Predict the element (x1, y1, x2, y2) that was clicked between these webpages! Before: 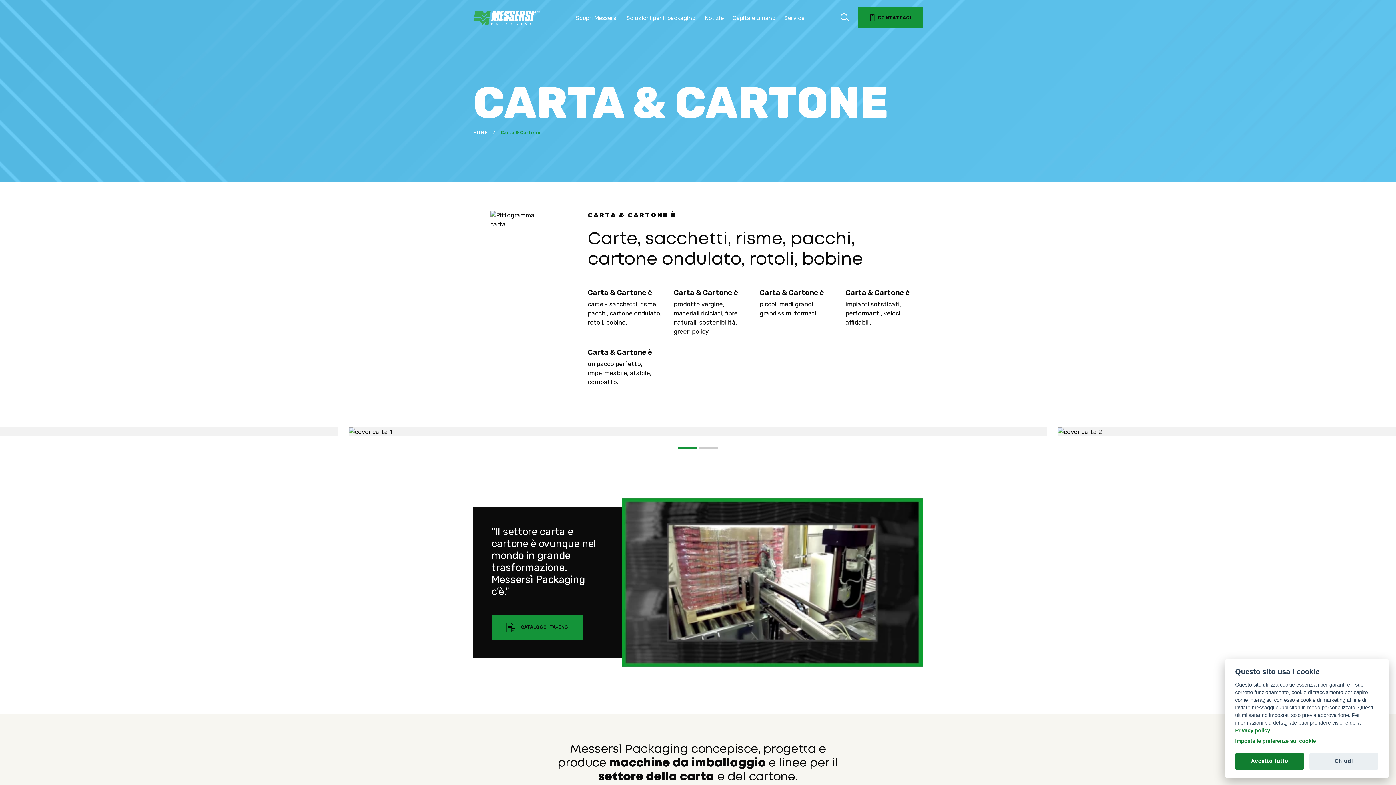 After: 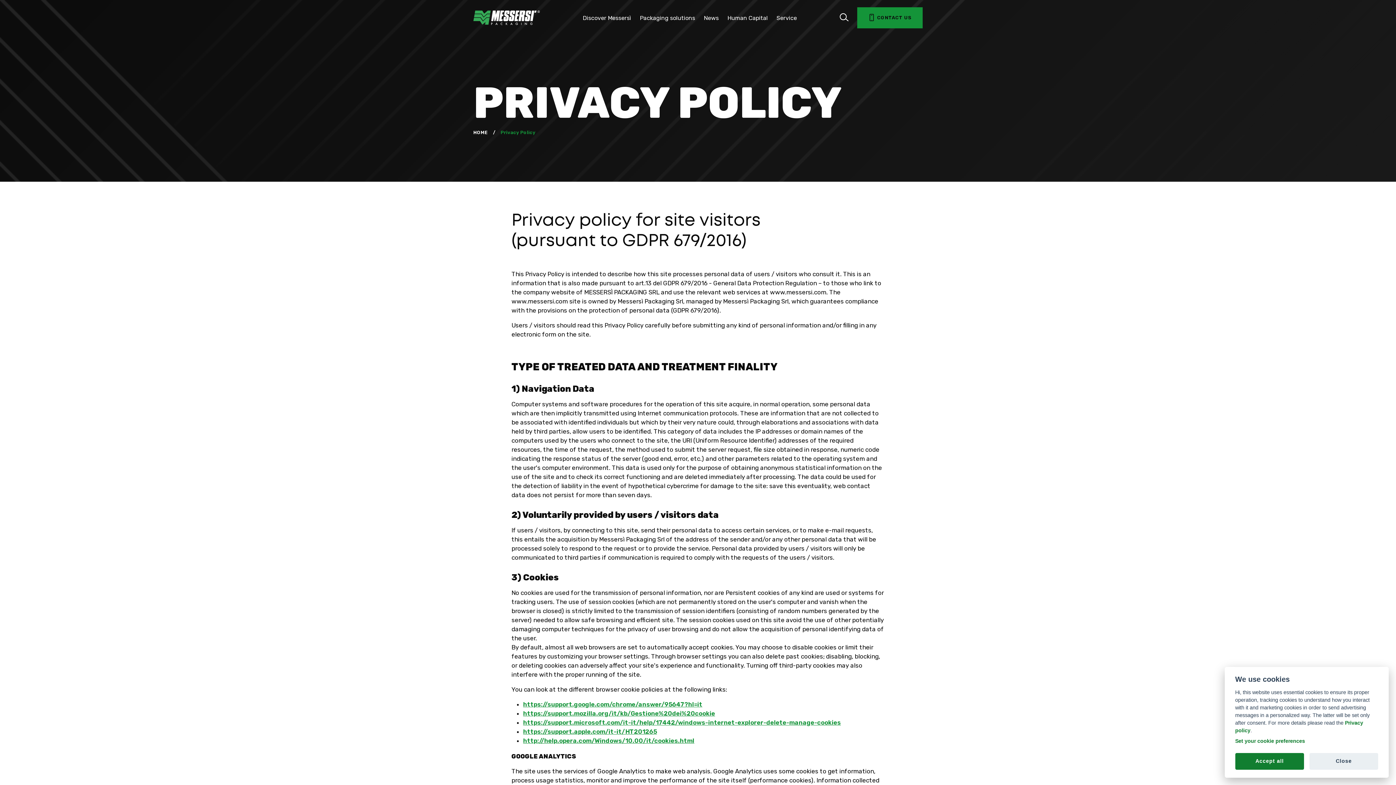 Action: label: Privacy policy bbox: (1235, 728, 1270, 734)